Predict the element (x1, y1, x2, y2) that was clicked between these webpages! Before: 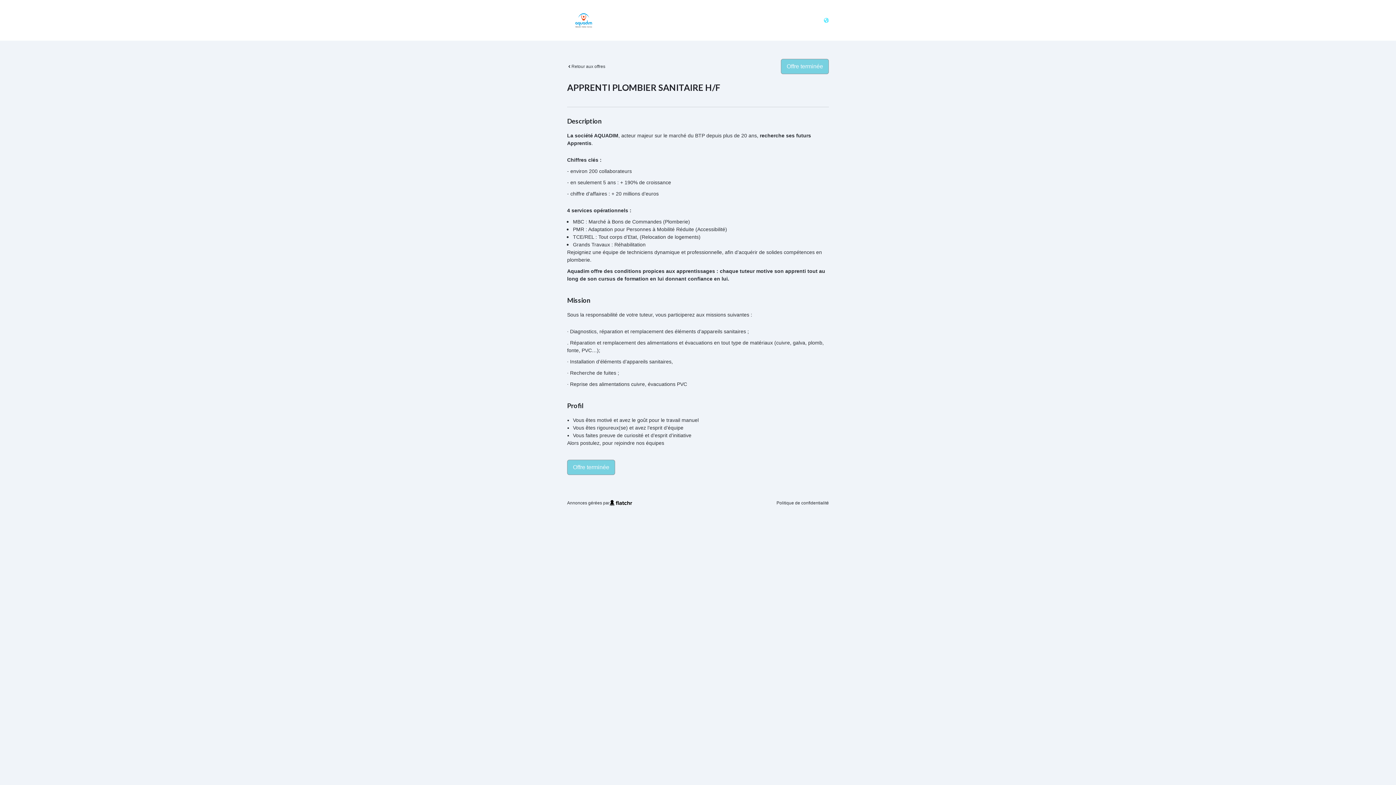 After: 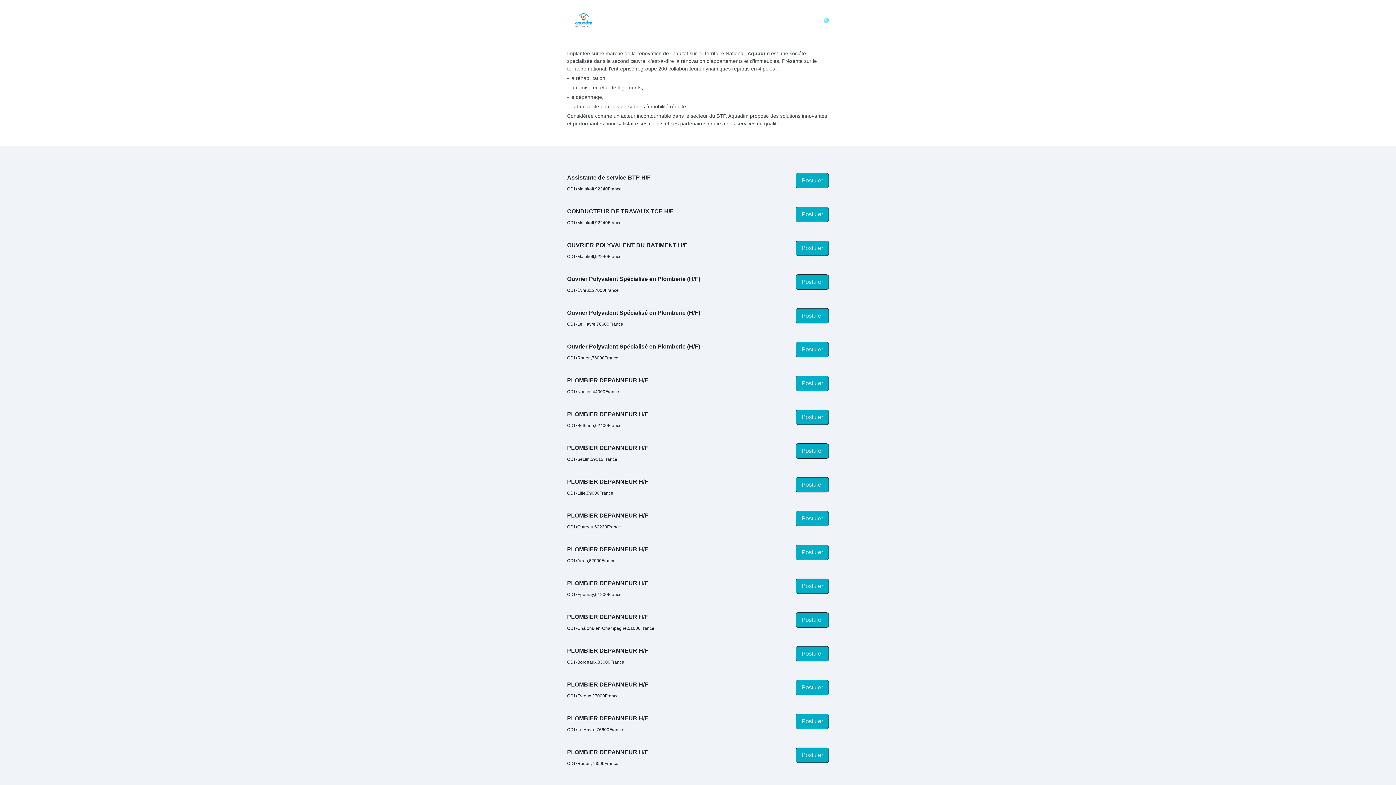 Action: label: Retour aux offres bbox: (567, 63, 605, 69)